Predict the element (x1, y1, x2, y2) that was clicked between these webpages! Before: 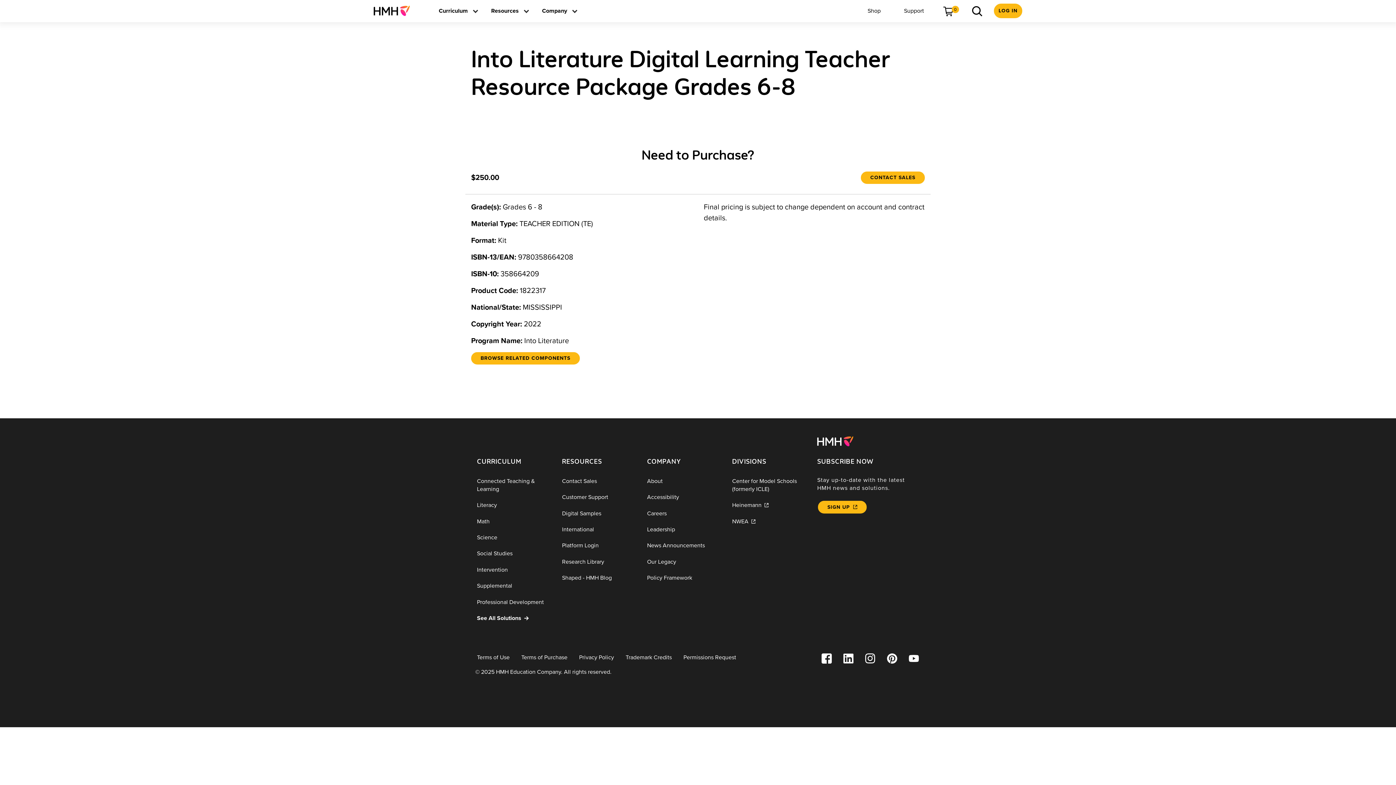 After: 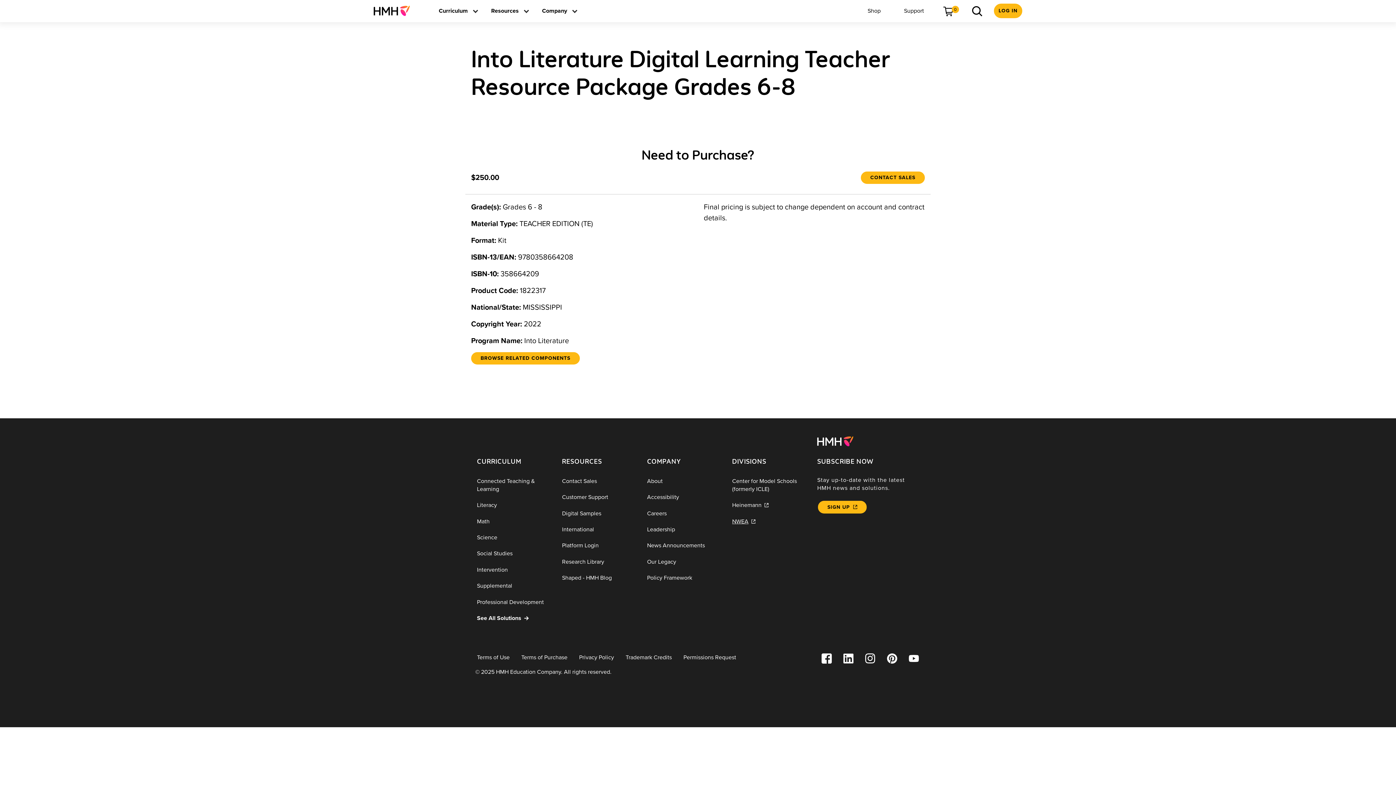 Action: bbox: (726, 513, 811, 529) label: NWEA